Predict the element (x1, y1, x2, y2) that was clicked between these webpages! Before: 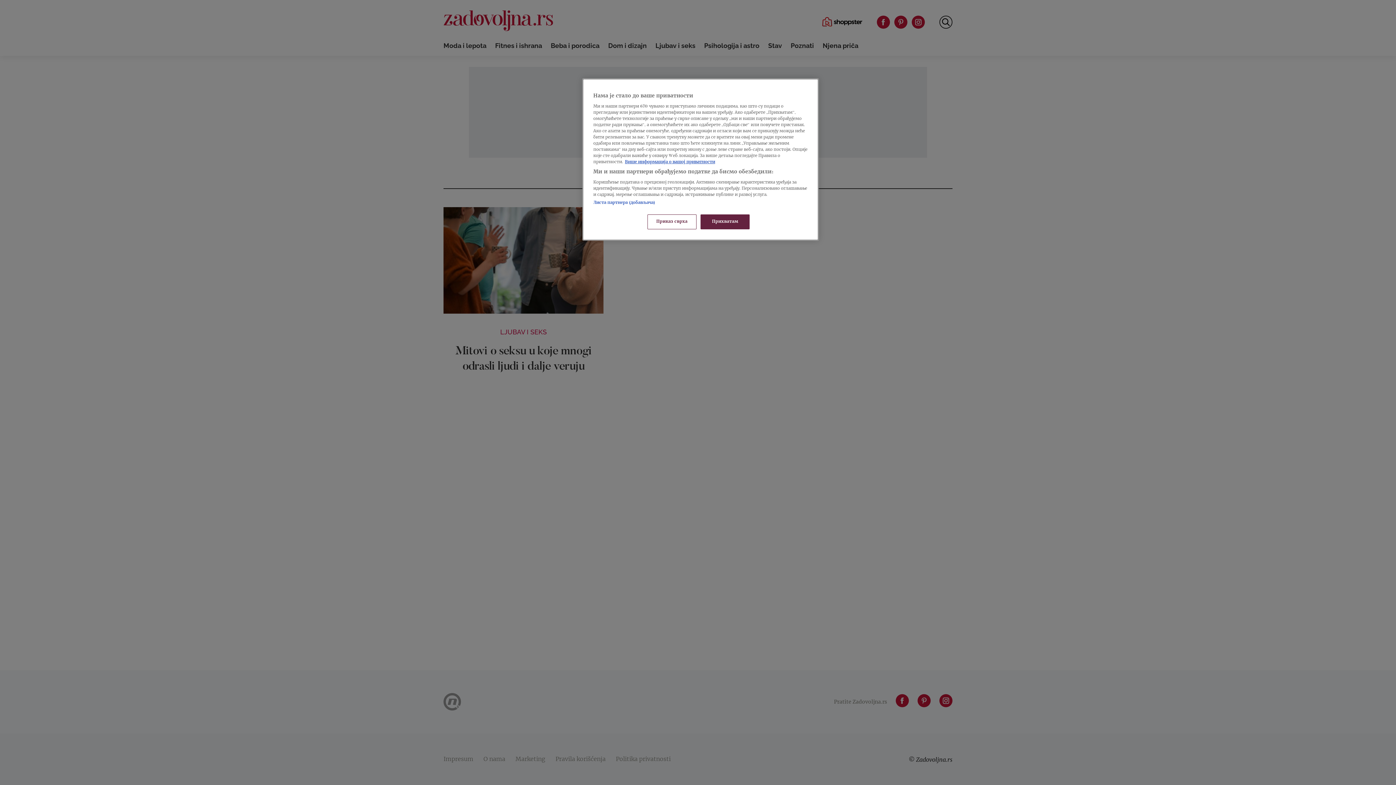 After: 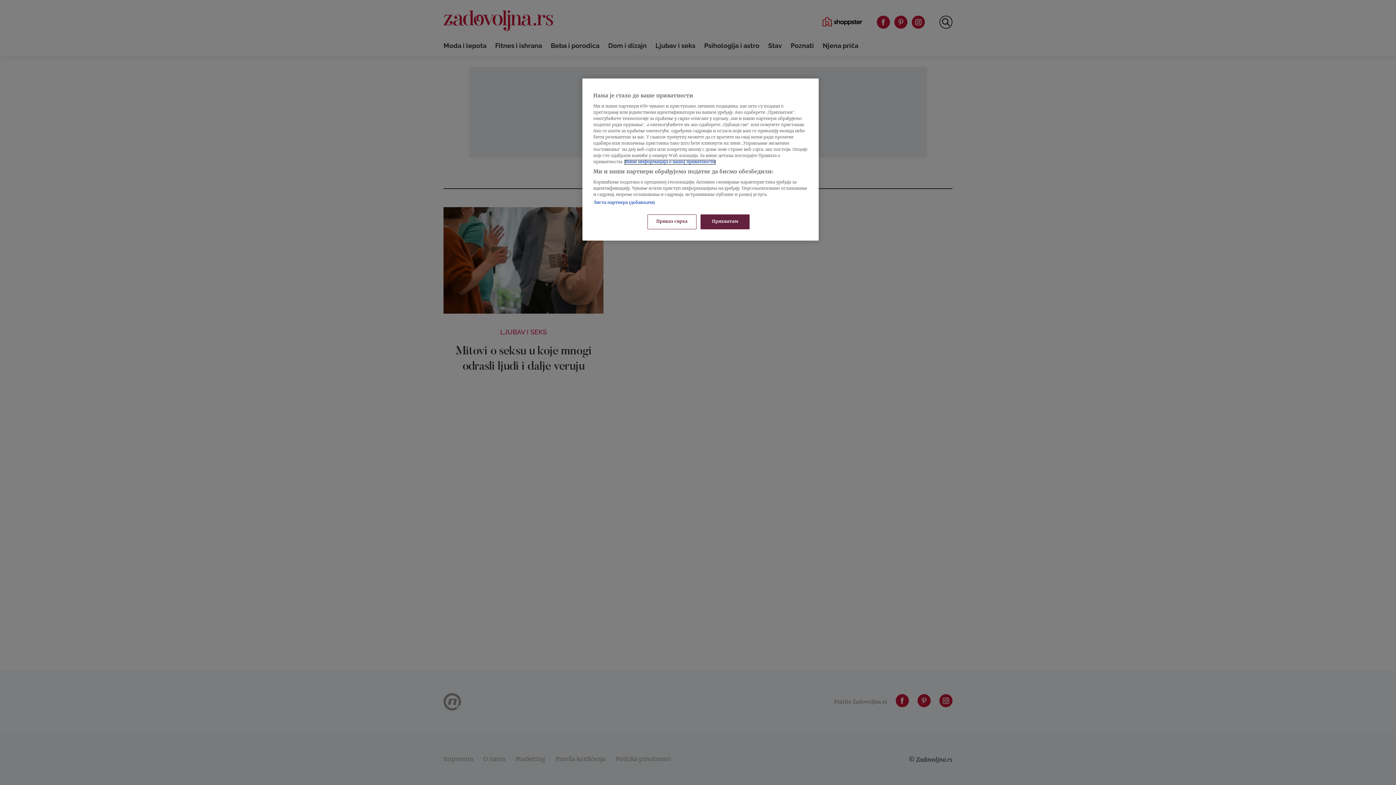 Action: label: Више о политици приватности, opens in a new tab bbox: (625, 160, 715, 164)